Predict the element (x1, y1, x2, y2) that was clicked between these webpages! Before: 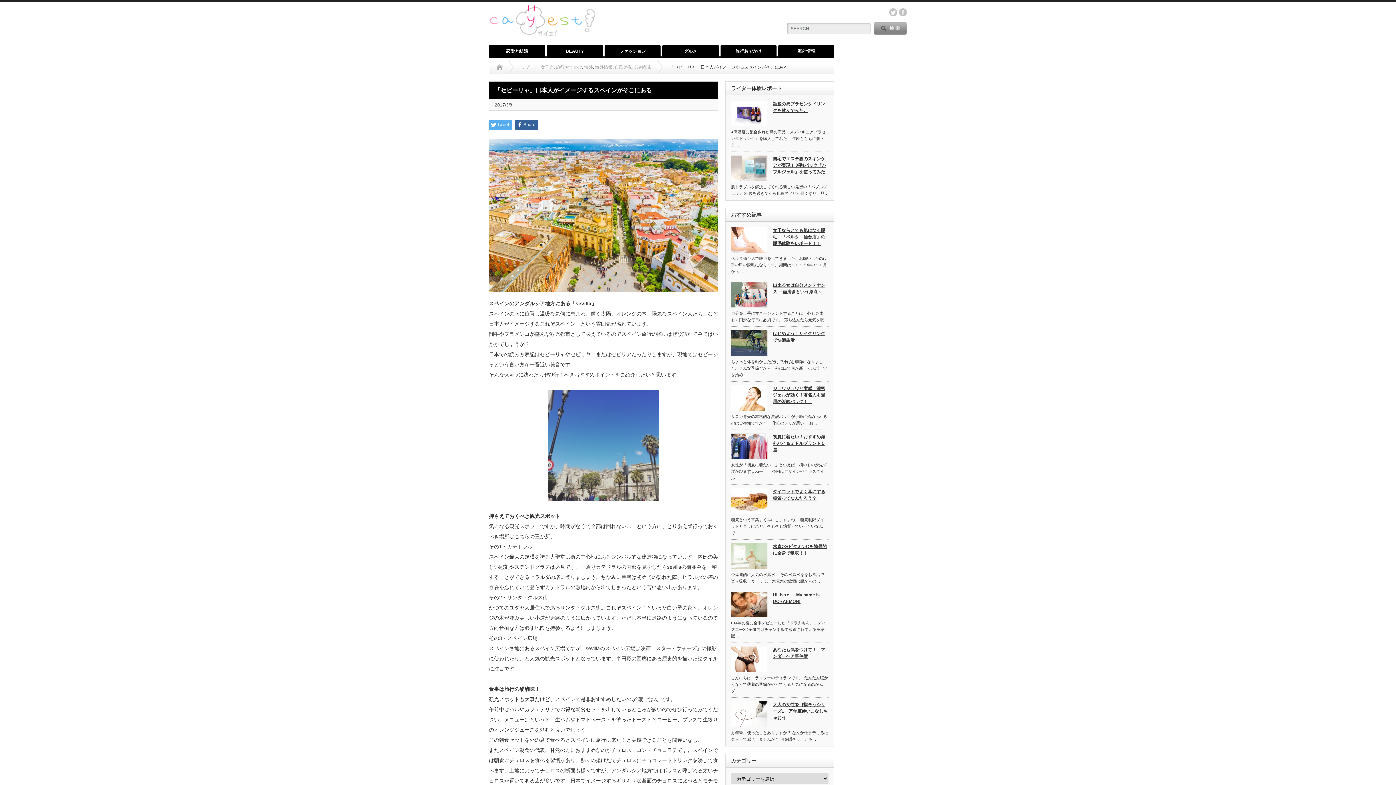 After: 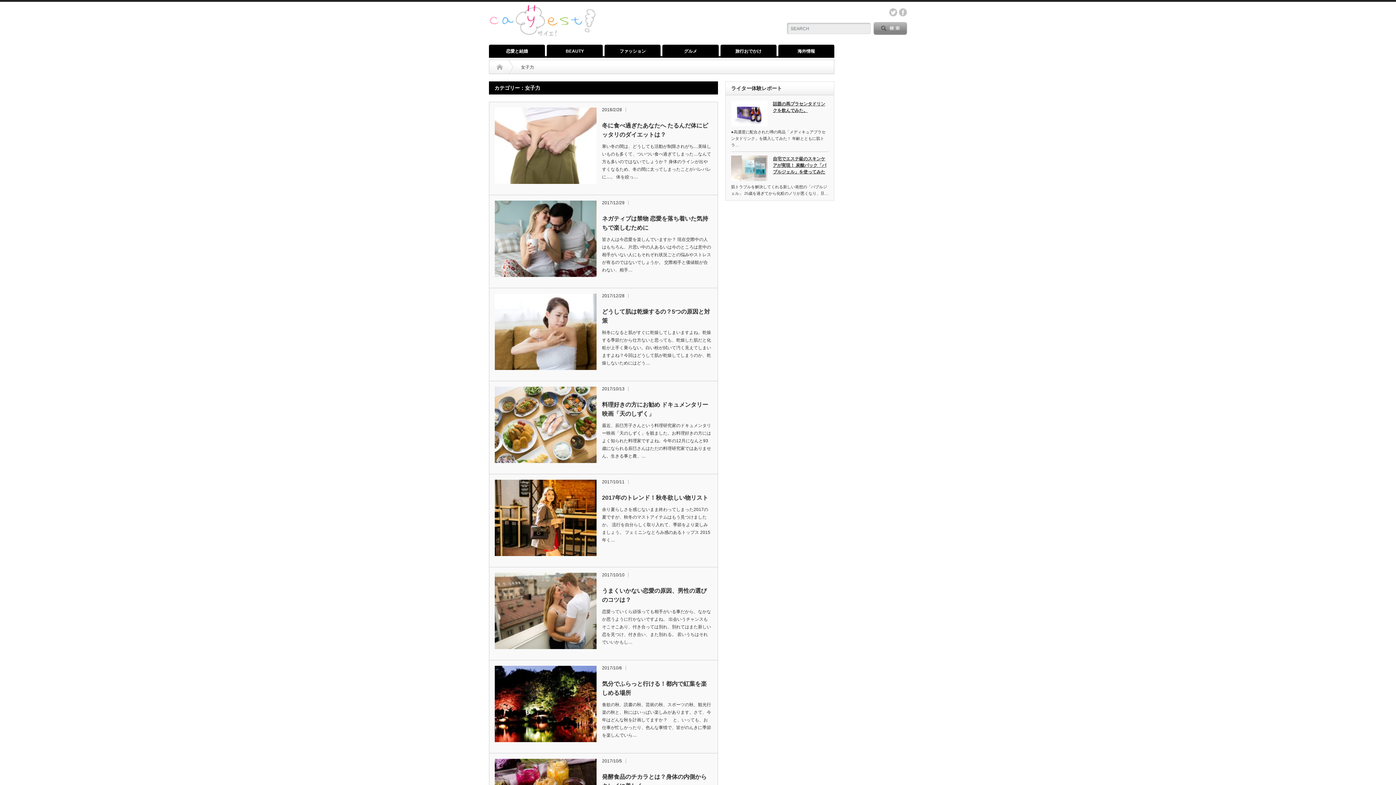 Action: bbox: (540, 60, 553, 74) label: 女子力